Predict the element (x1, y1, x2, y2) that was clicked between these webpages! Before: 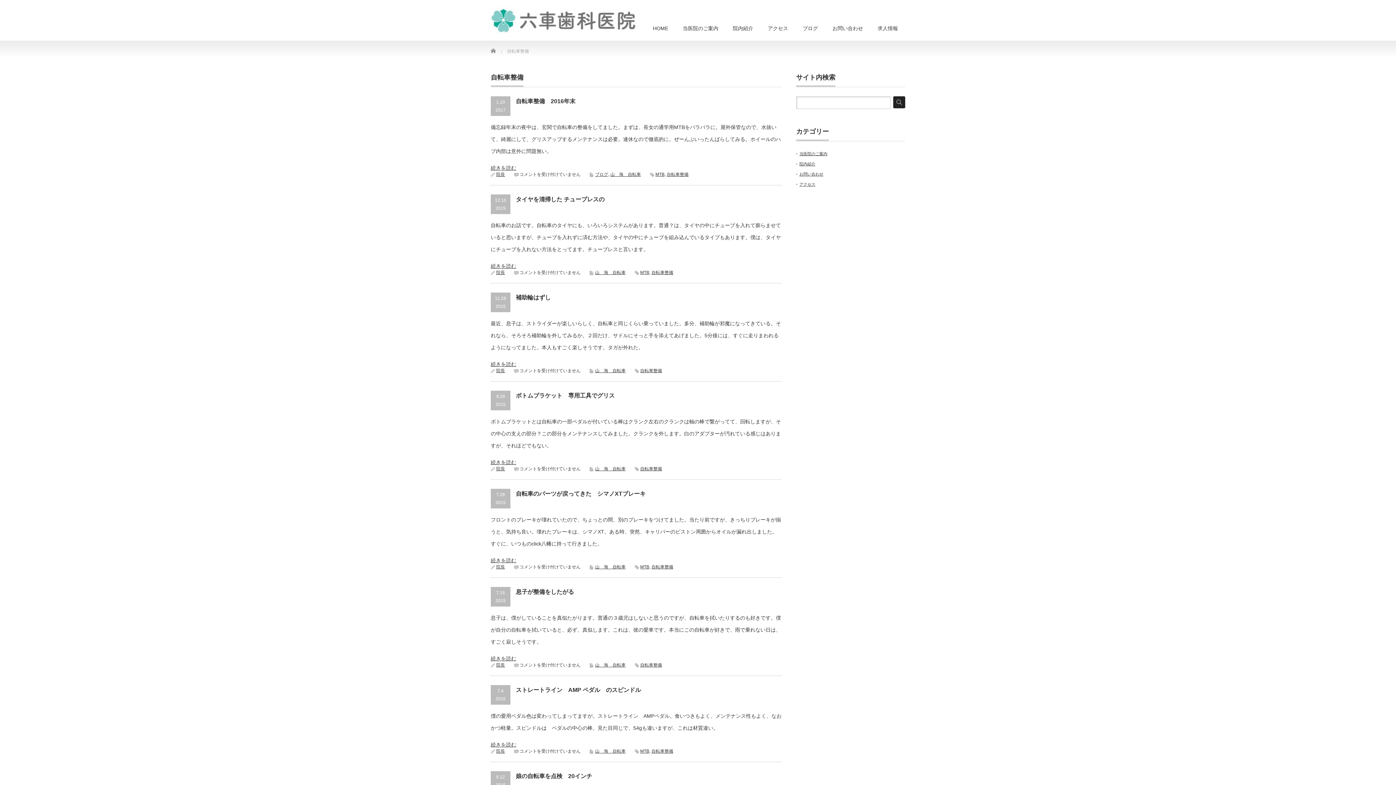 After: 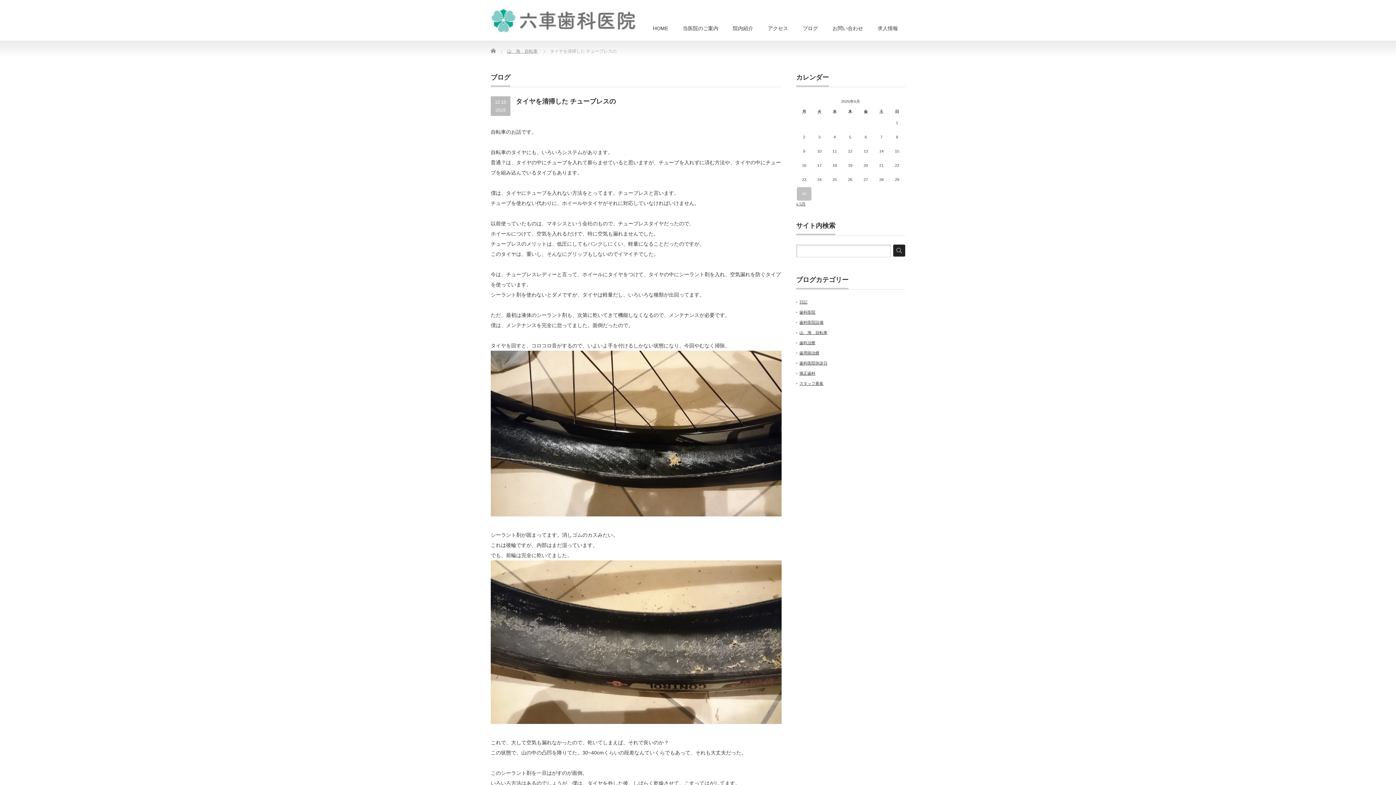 Action: label: タイヤを清掃した チューブレスの bbox: (516, 196, 604, 202)